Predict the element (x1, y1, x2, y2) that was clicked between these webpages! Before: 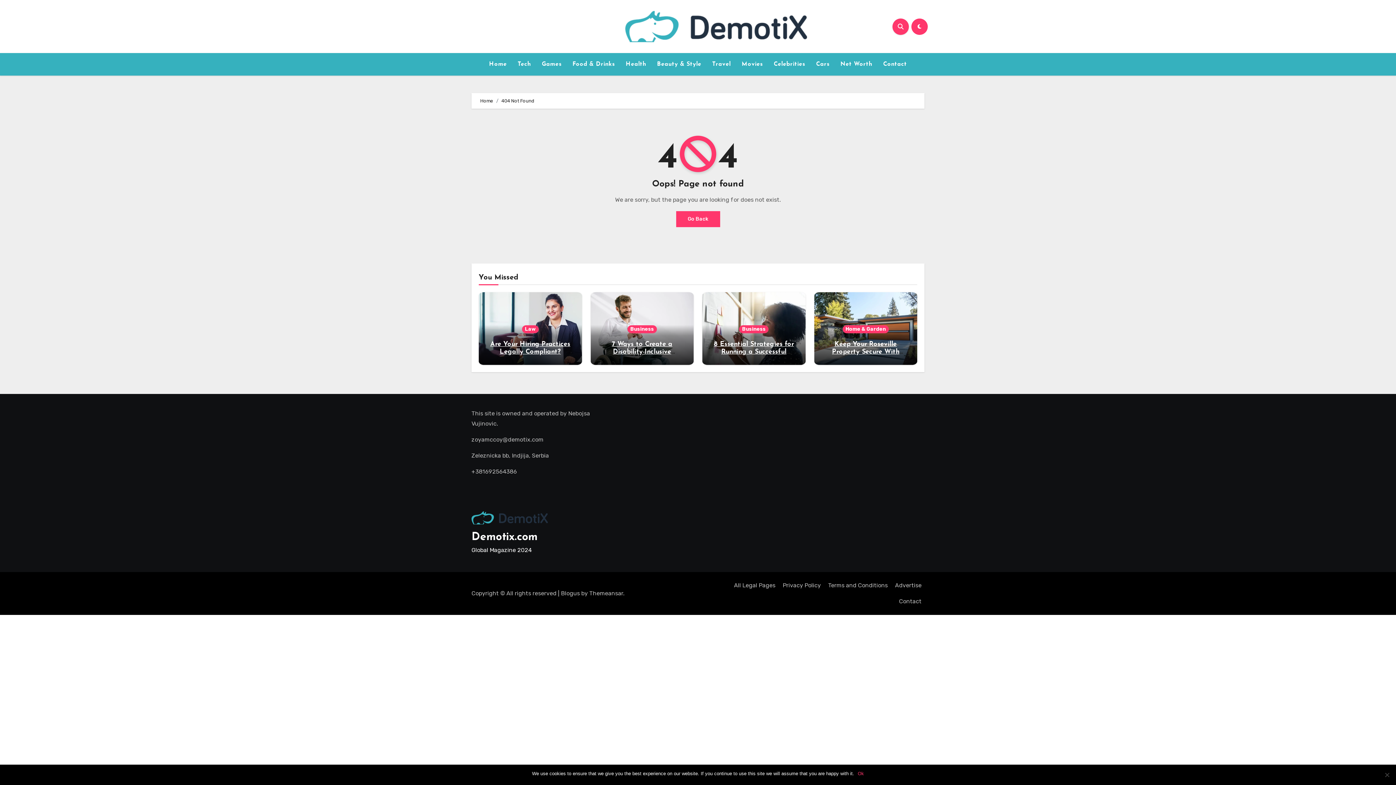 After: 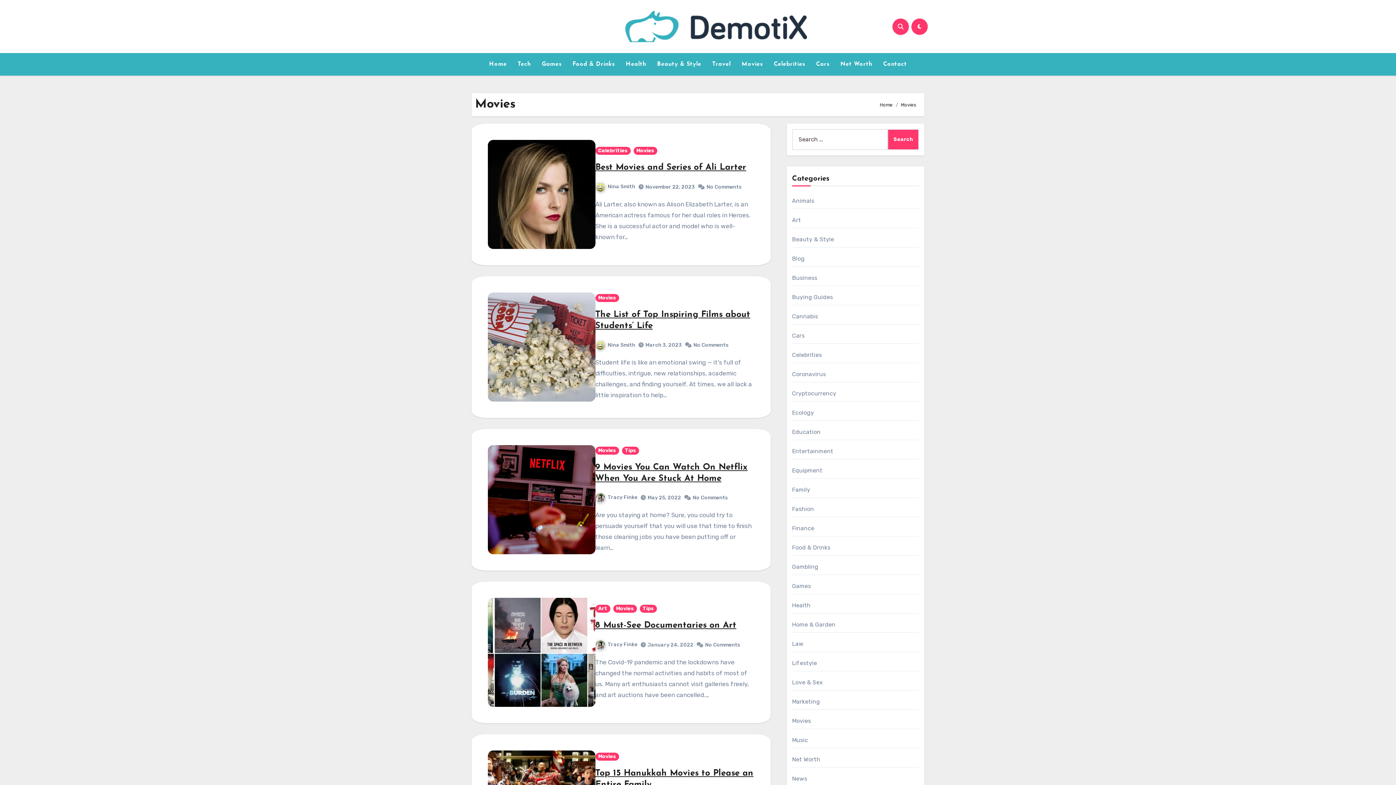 Action: bbox: (736, 56, 768, 72) label: Movies